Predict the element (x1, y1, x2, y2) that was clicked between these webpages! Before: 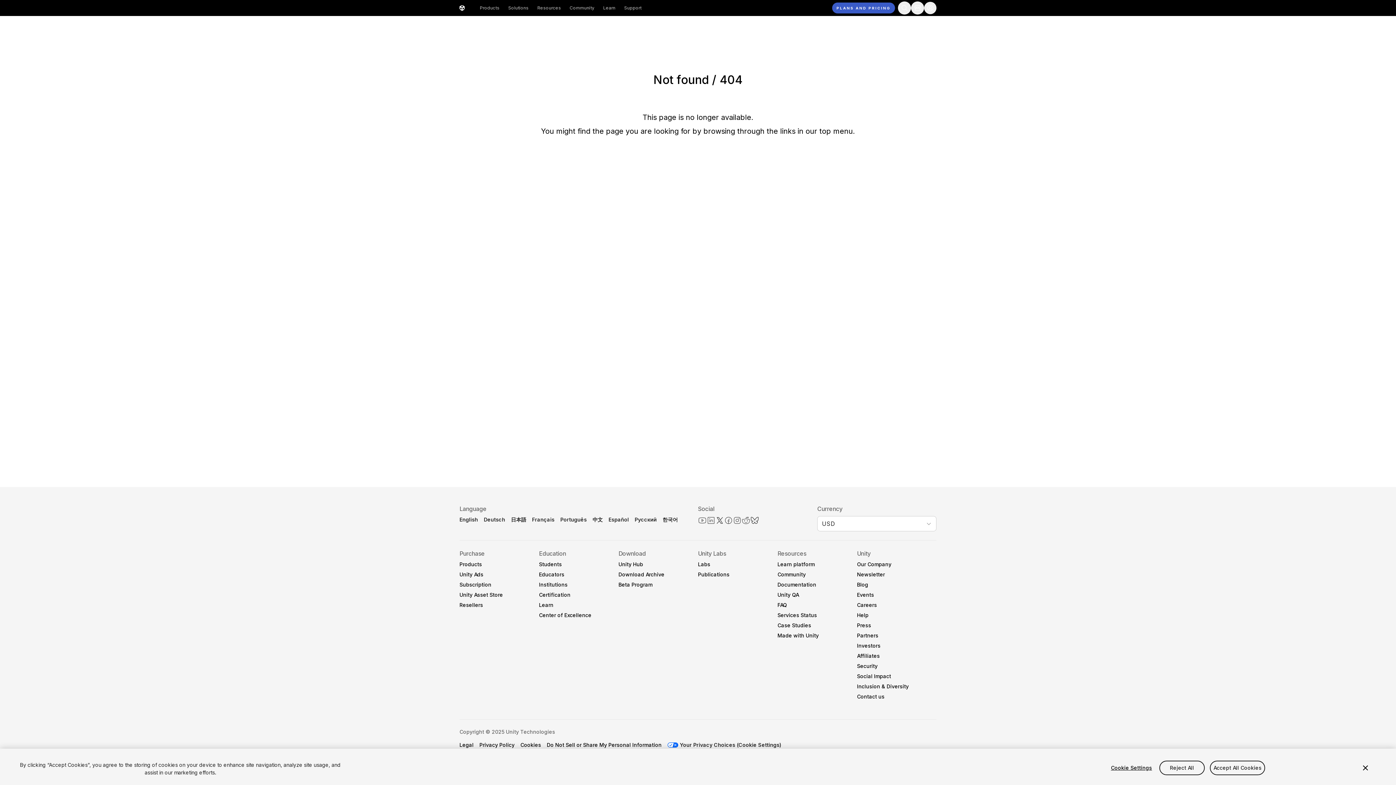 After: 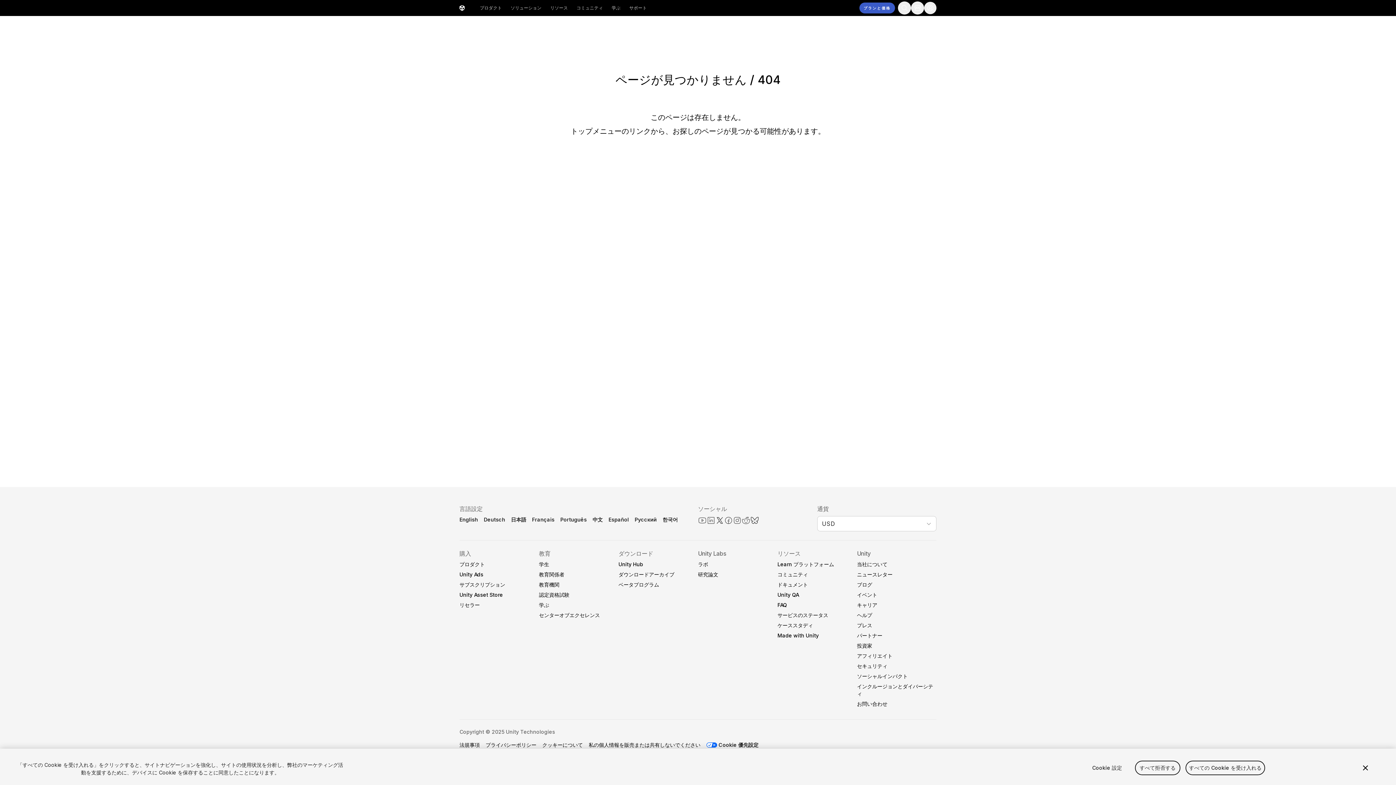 Action: bbox: (511, 516, 526, 522) label: 日本語